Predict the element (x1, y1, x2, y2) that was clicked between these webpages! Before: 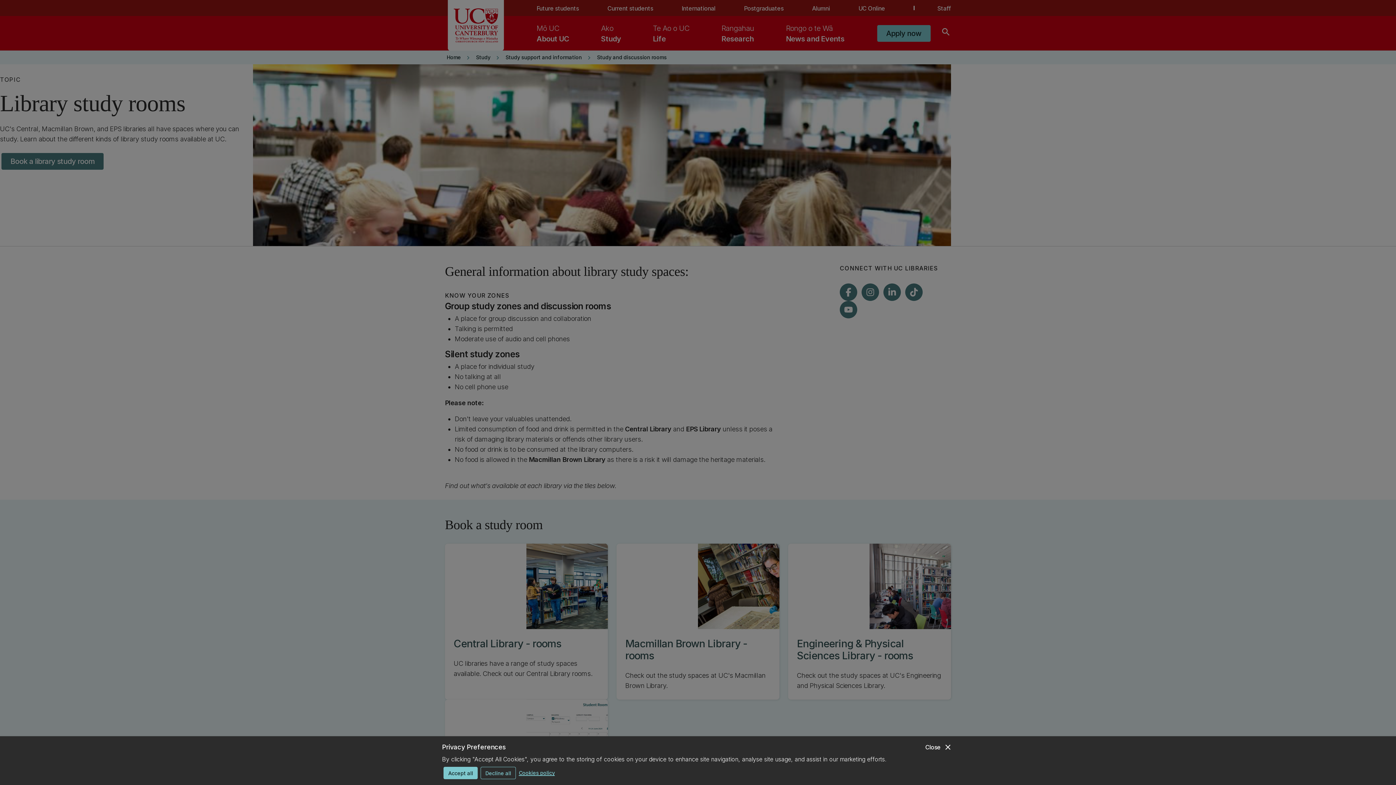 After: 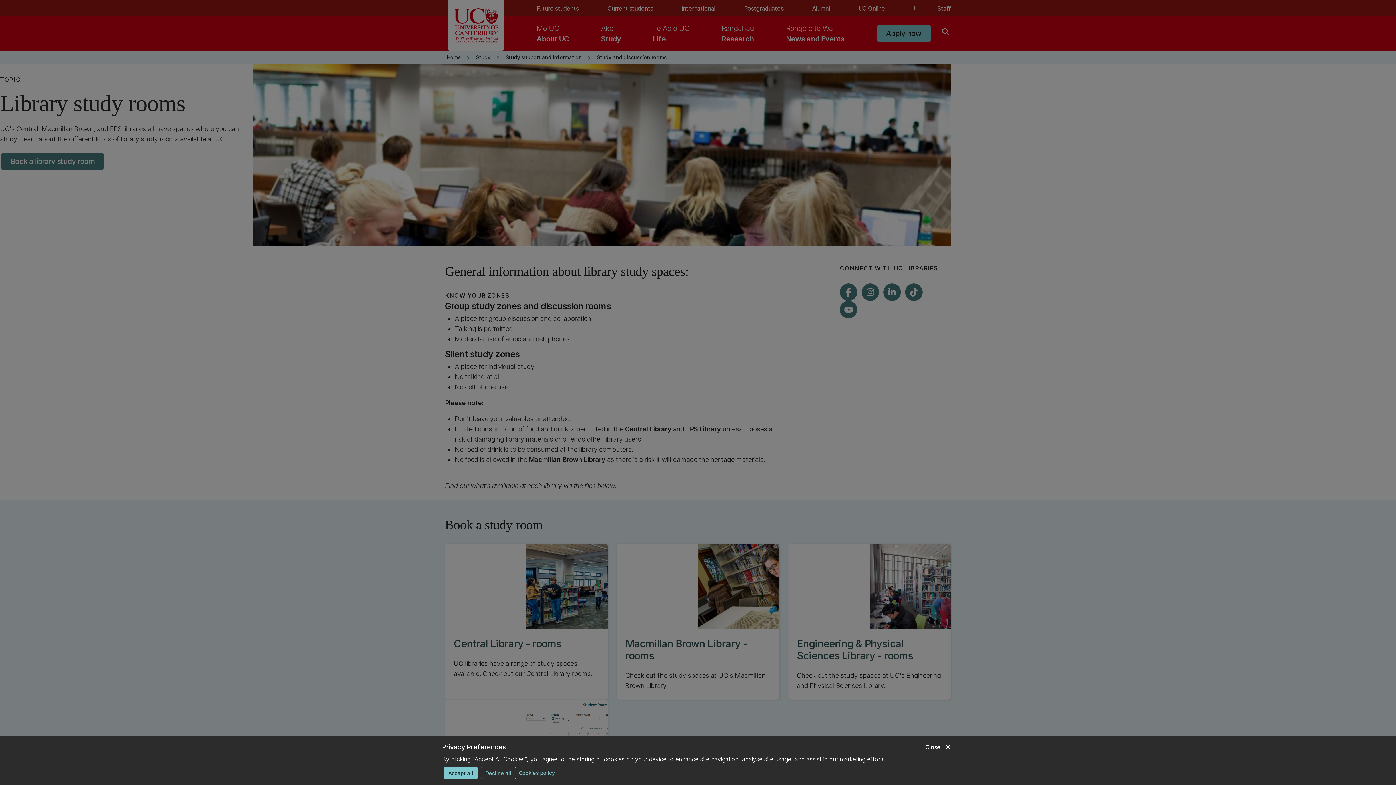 Action: bbox: (518, 767, 554, 778) label: Cookies policy